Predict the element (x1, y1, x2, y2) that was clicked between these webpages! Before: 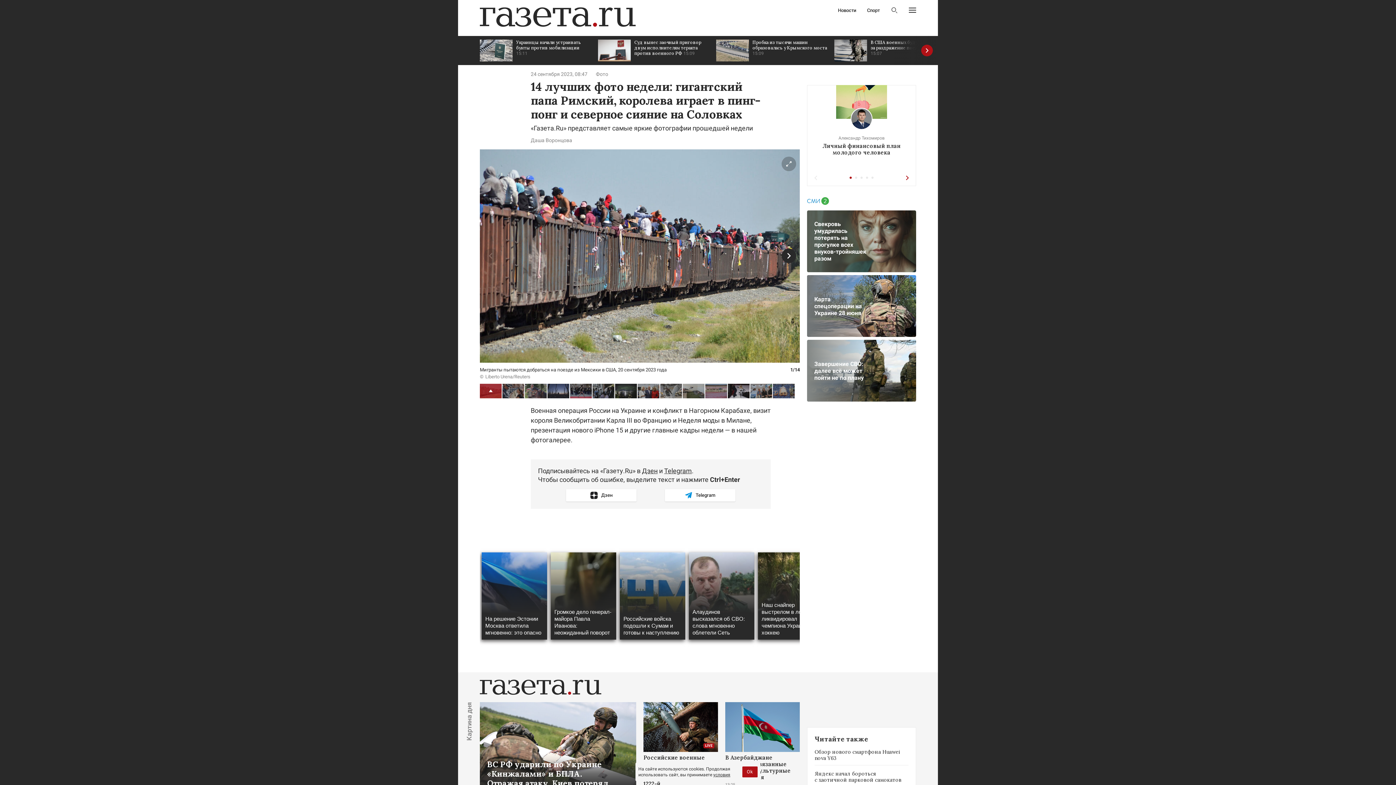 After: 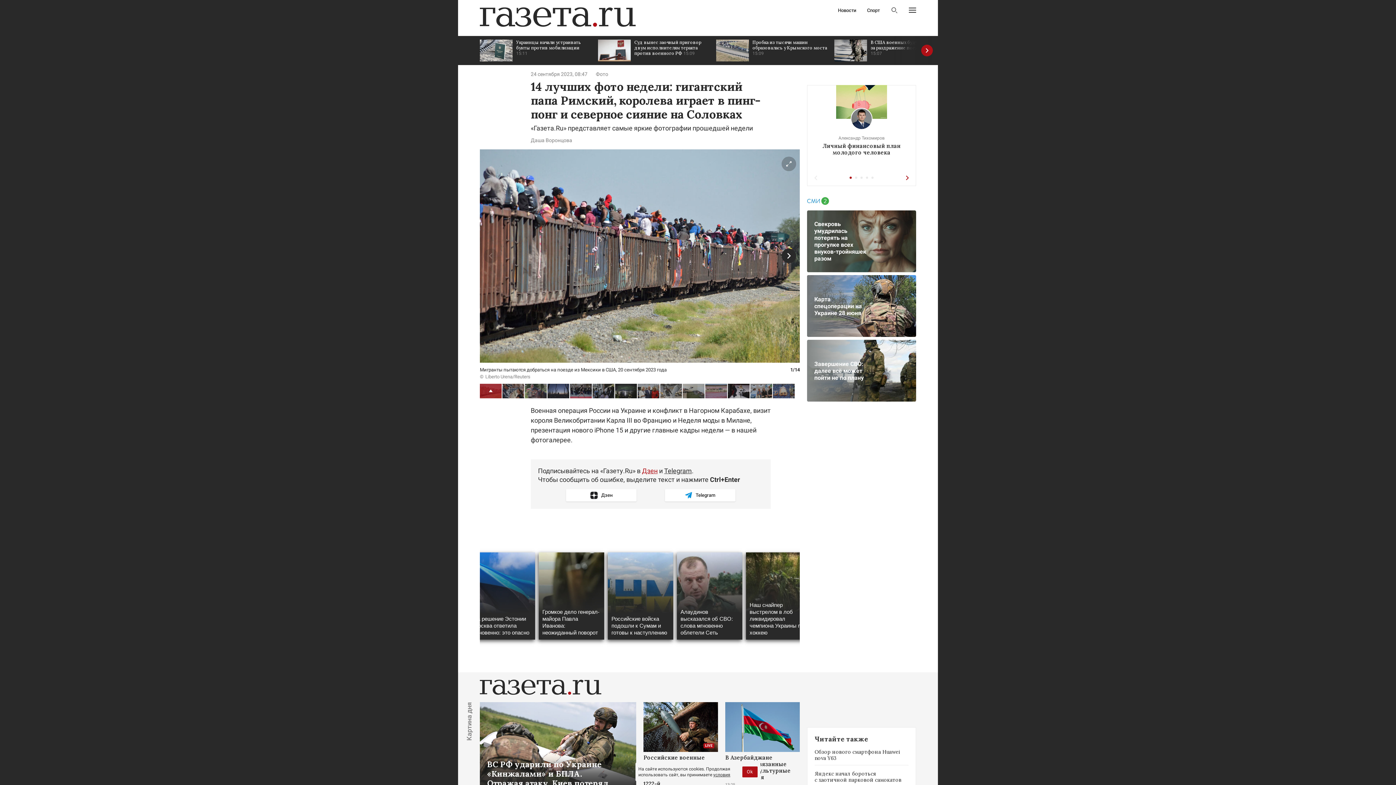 Action: label: Дзен bbox: (642, 467, 657, 474)